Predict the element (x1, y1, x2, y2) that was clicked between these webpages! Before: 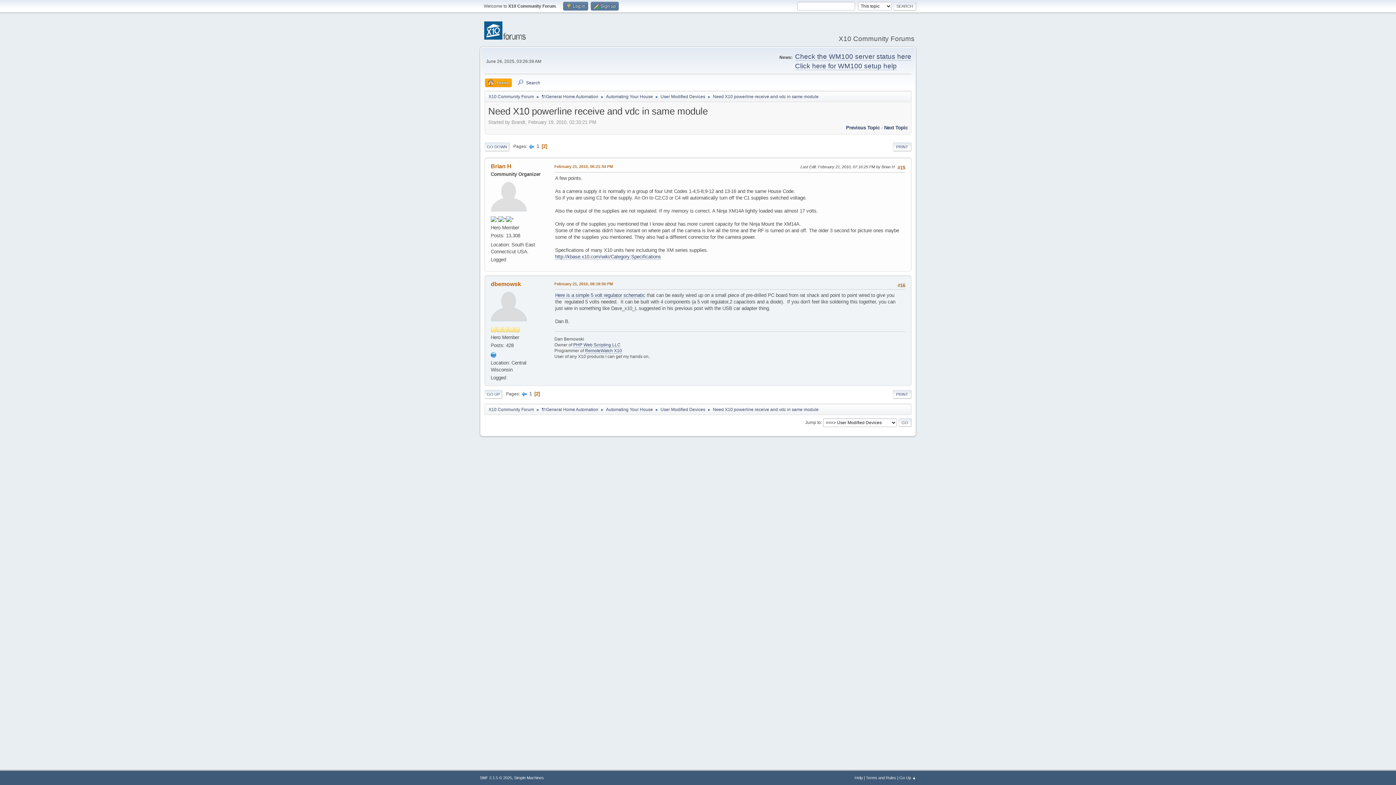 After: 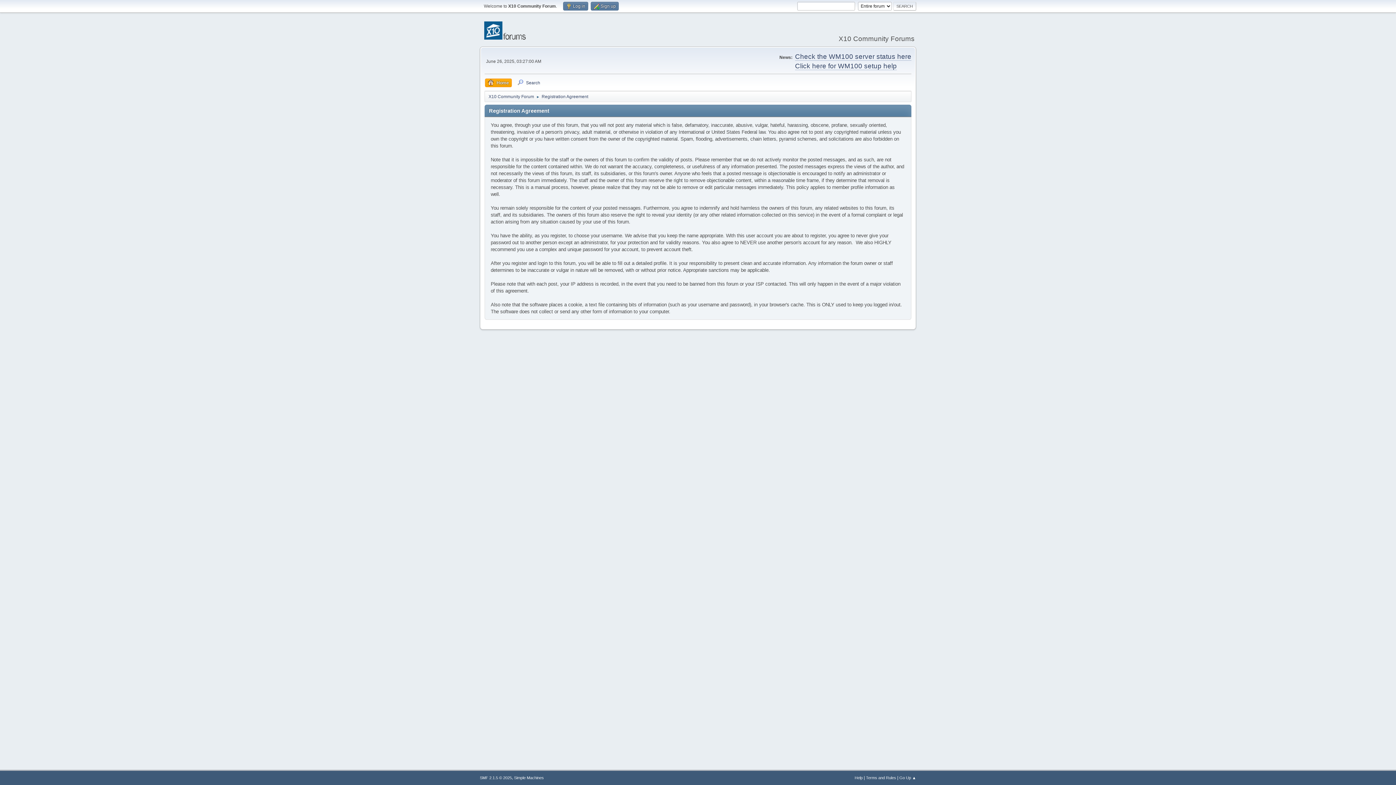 Action: label: Terms and Rules bbox: (866, 776, 896, 780)